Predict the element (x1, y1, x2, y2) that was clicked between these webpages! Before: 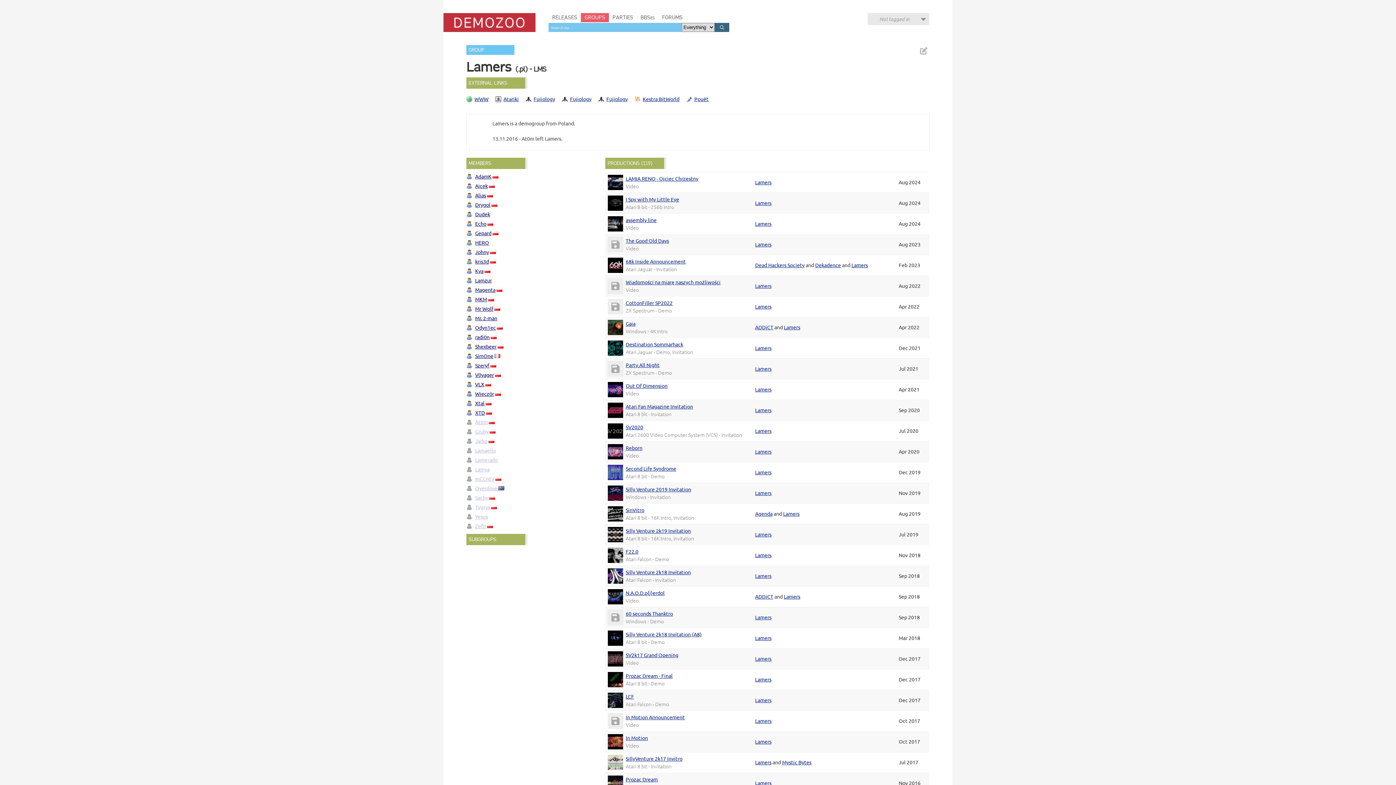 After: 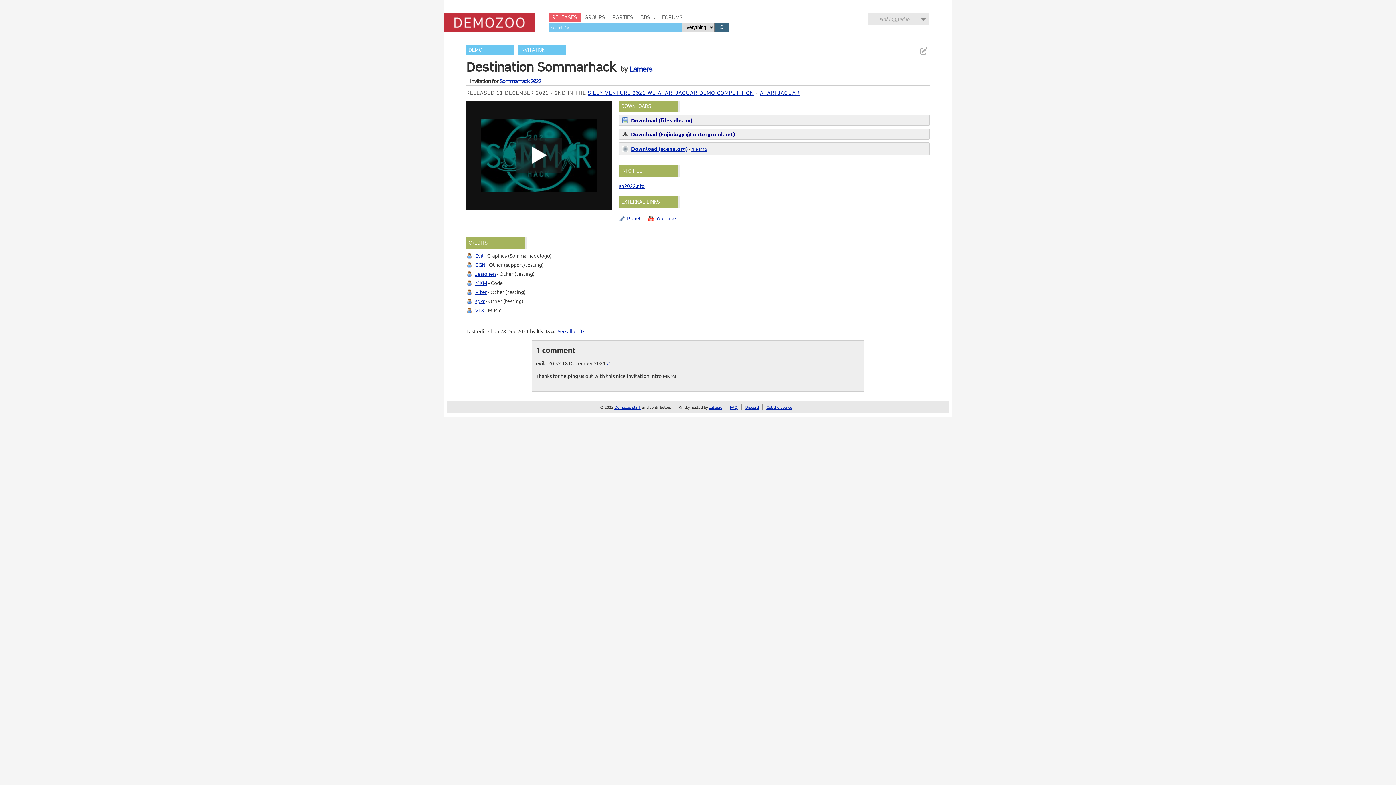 Action: label: Destination Sommarhack bbox: (625, 341, 683, 347)